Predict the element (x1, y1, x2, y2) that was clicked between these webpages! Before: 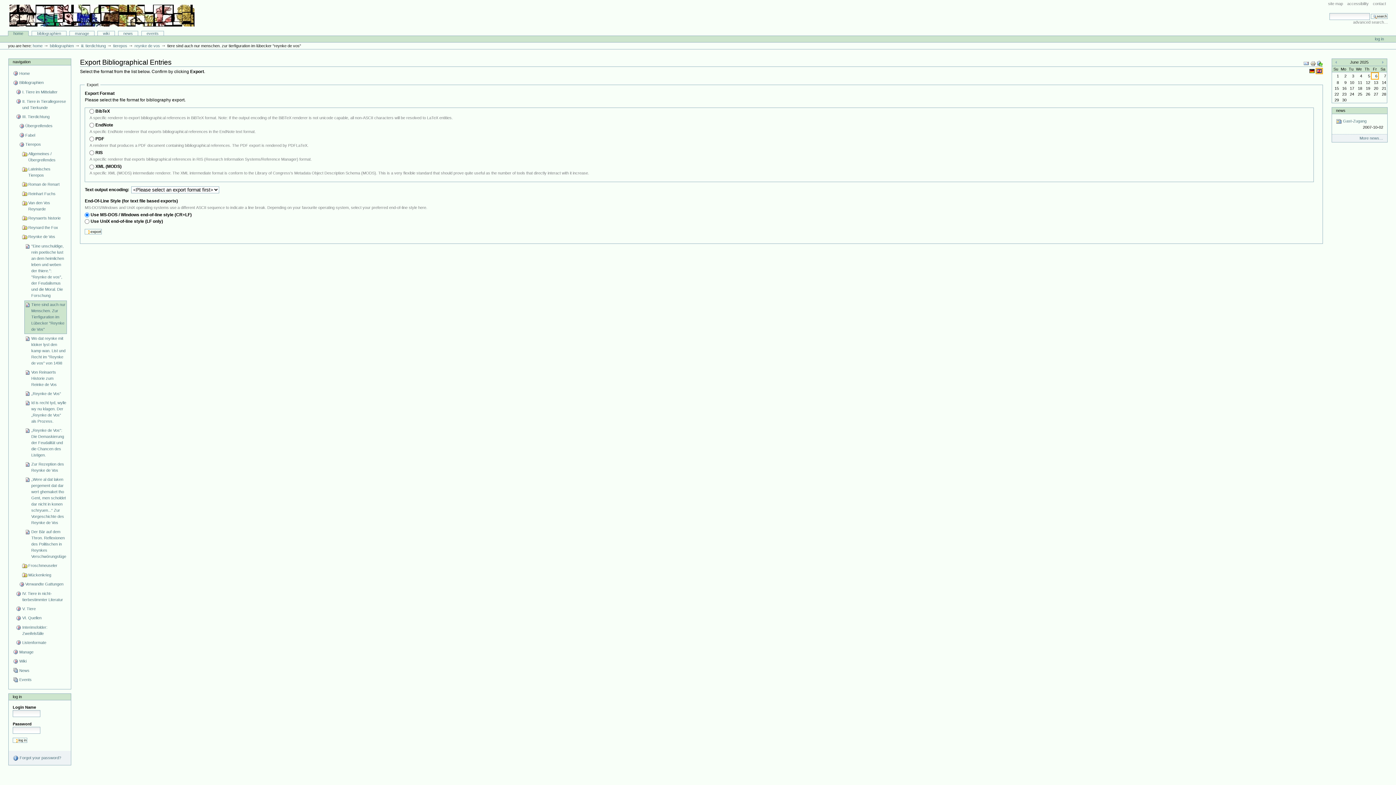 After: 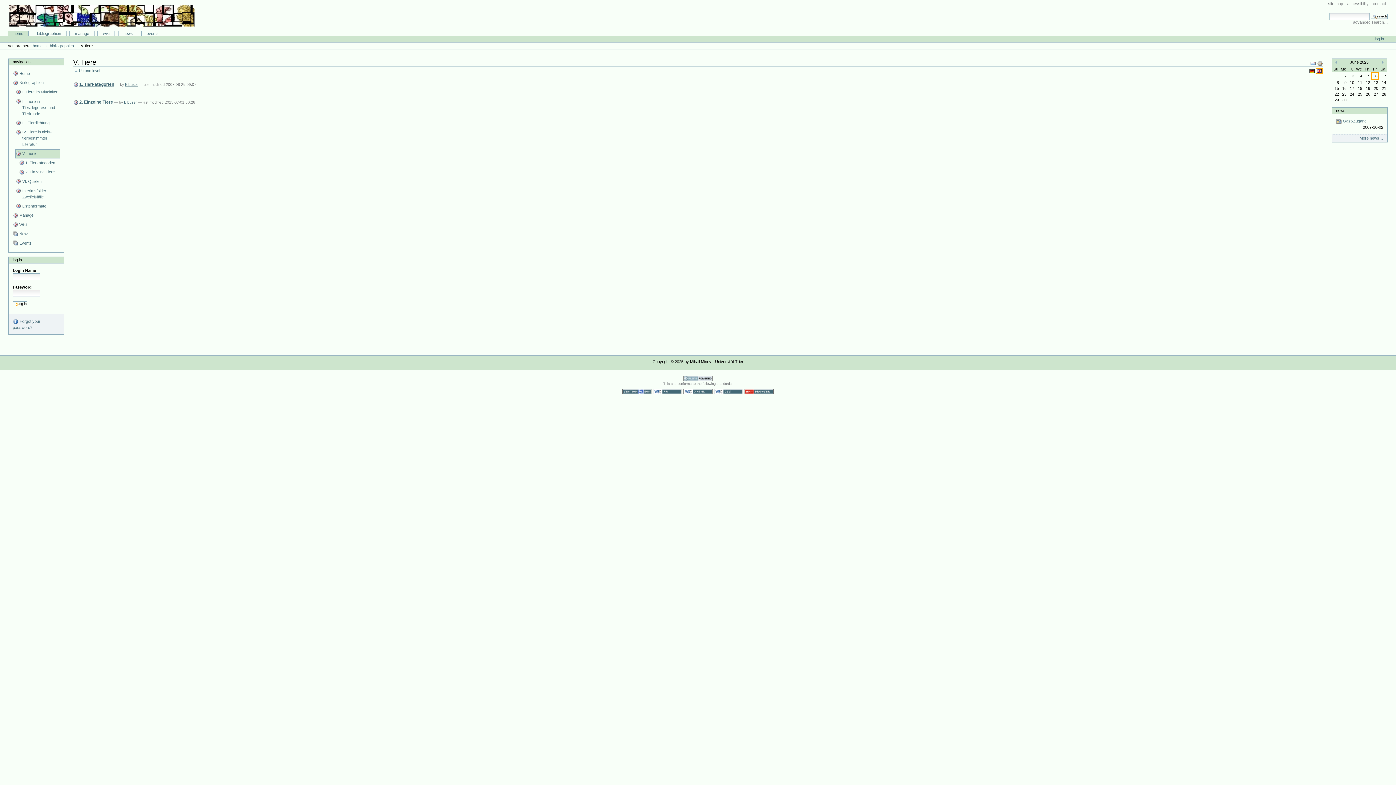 Action: label: V. Tiere bbox: (15, 604, 66, 613)